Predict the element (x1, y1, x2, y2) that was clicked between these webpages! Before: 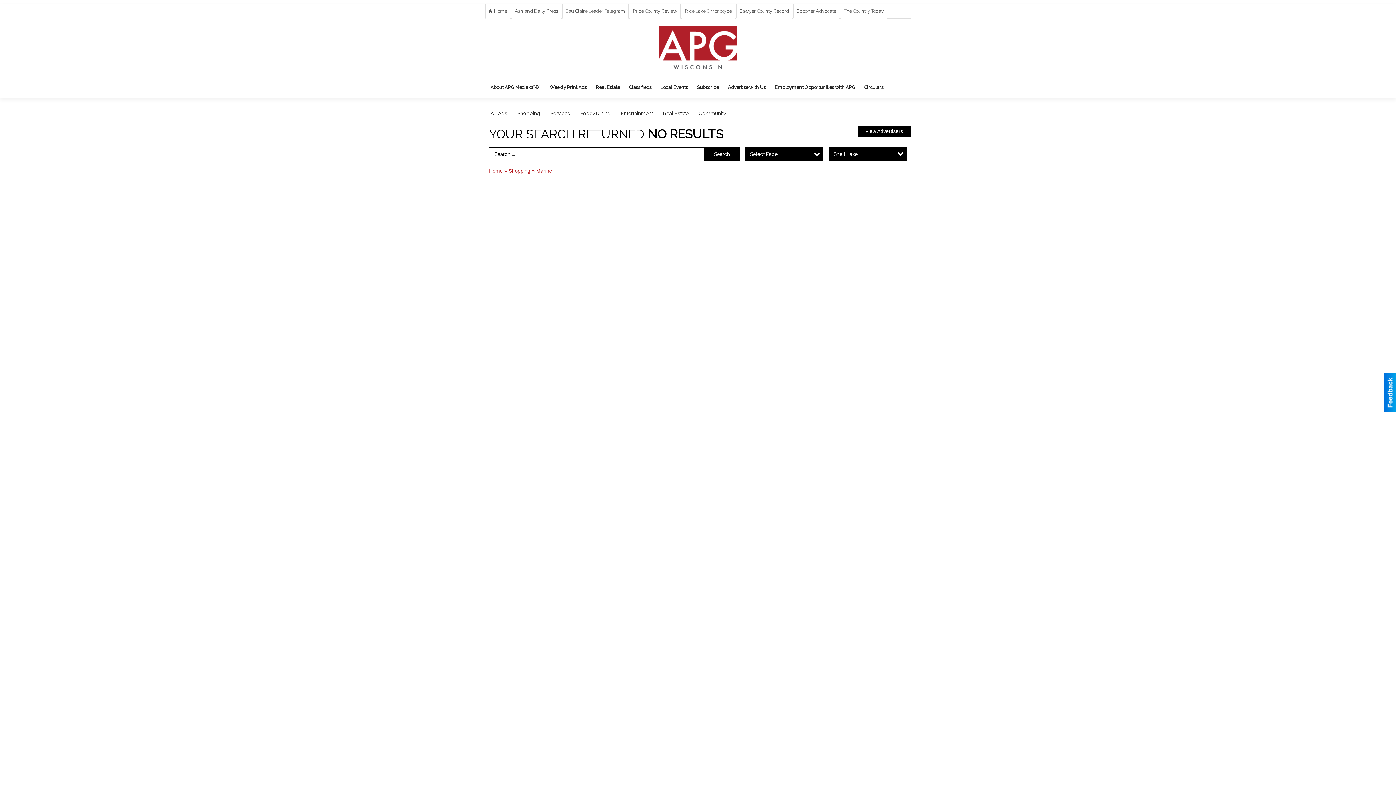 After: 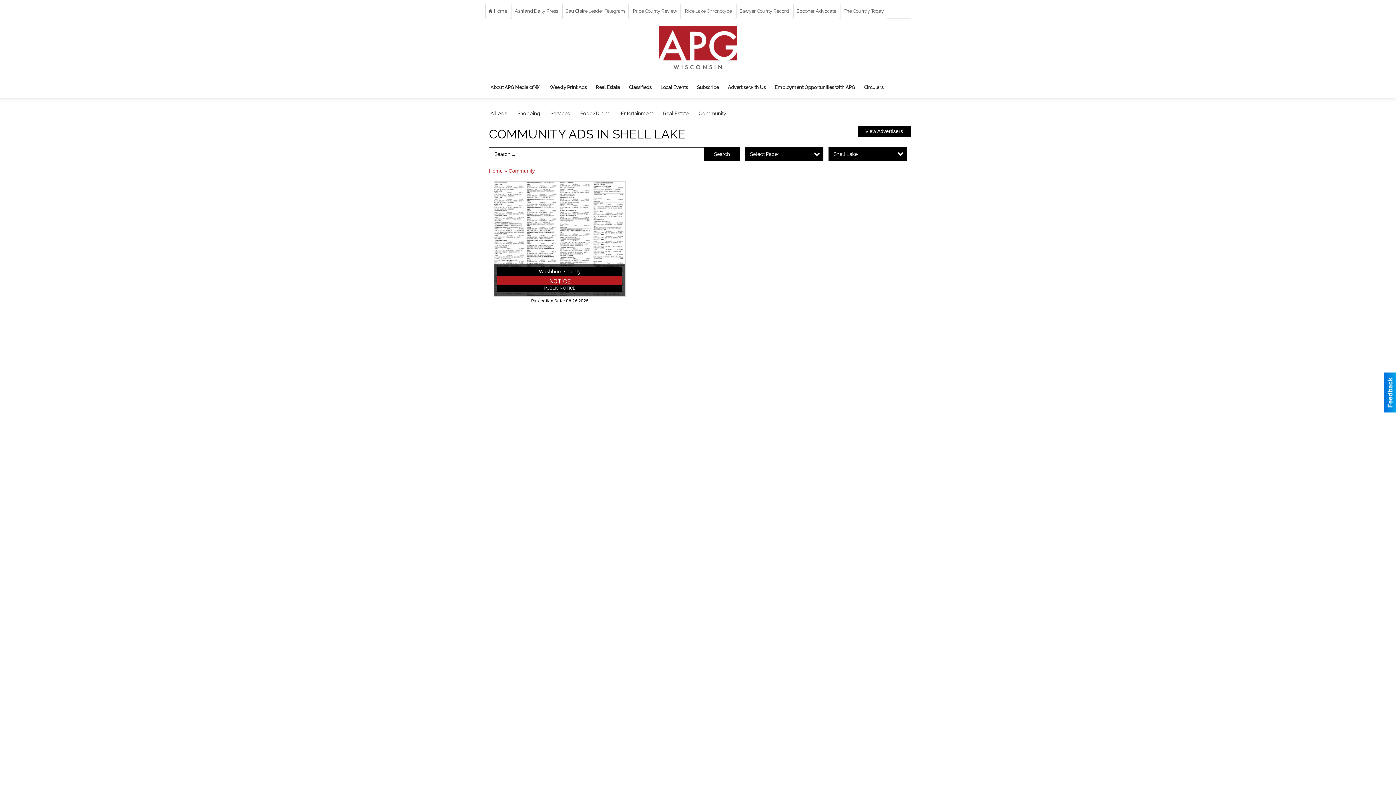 Action: label: Community bbox: (693, 105, 731, 121)